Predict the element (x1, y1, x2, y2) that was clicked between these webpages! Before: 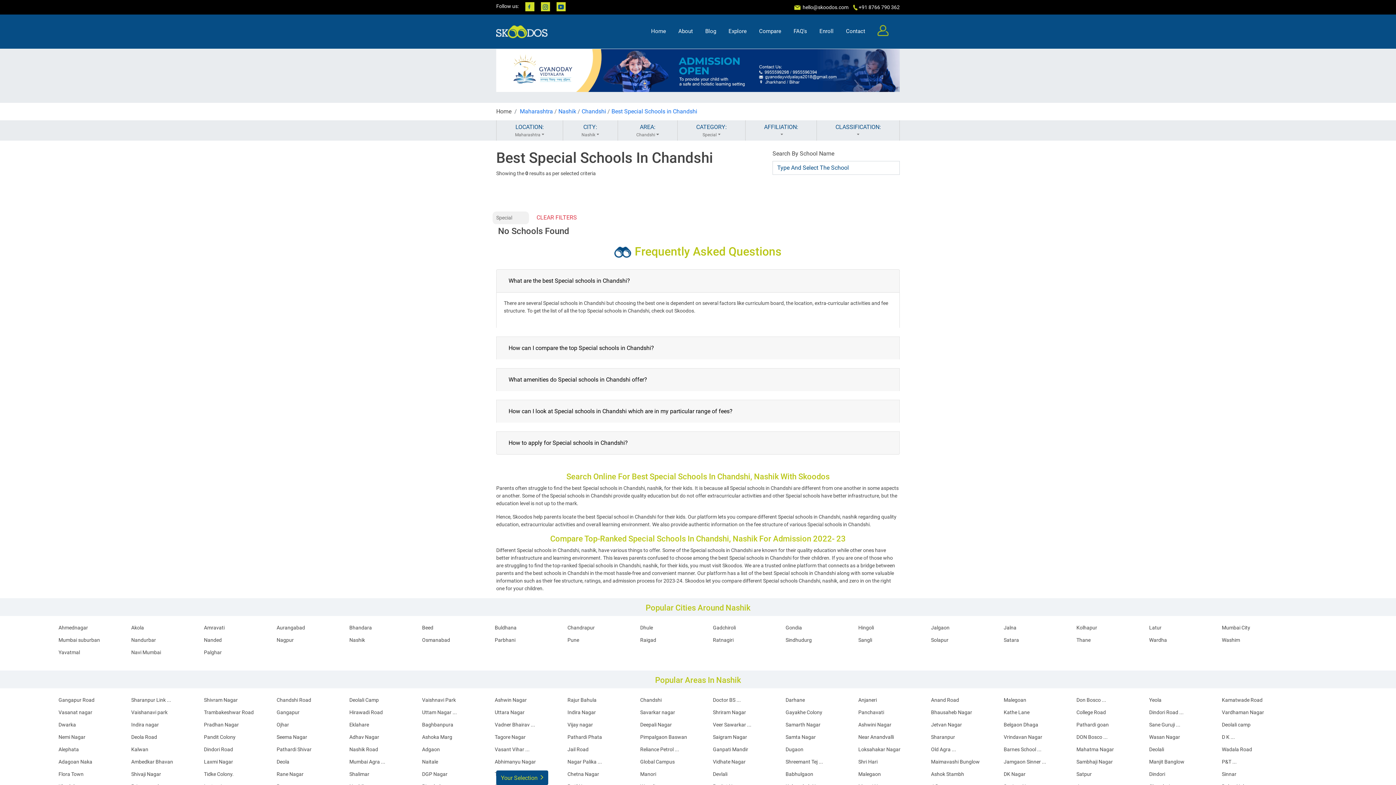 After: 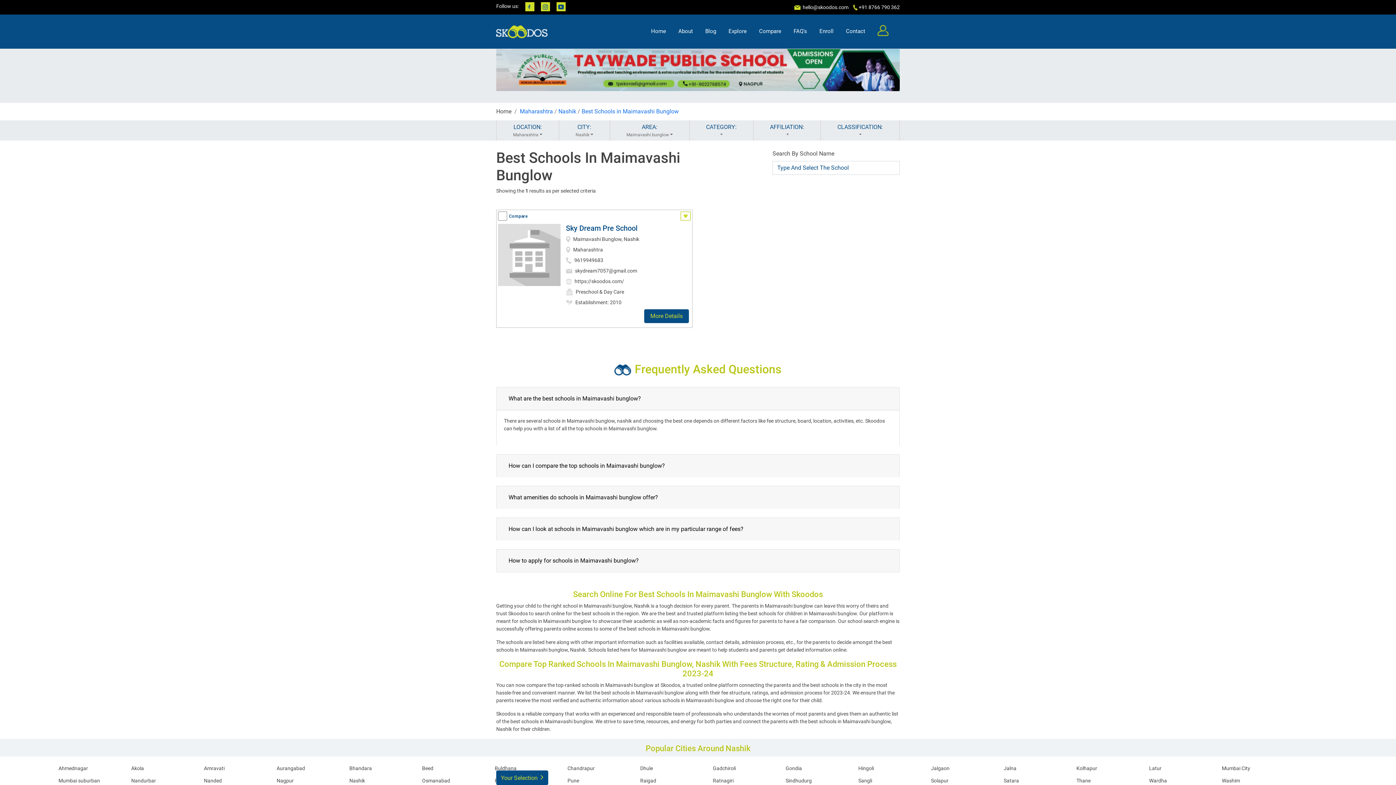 Action: bbox: (931, 759, 980, 764) label: Maimavashi Bunglow